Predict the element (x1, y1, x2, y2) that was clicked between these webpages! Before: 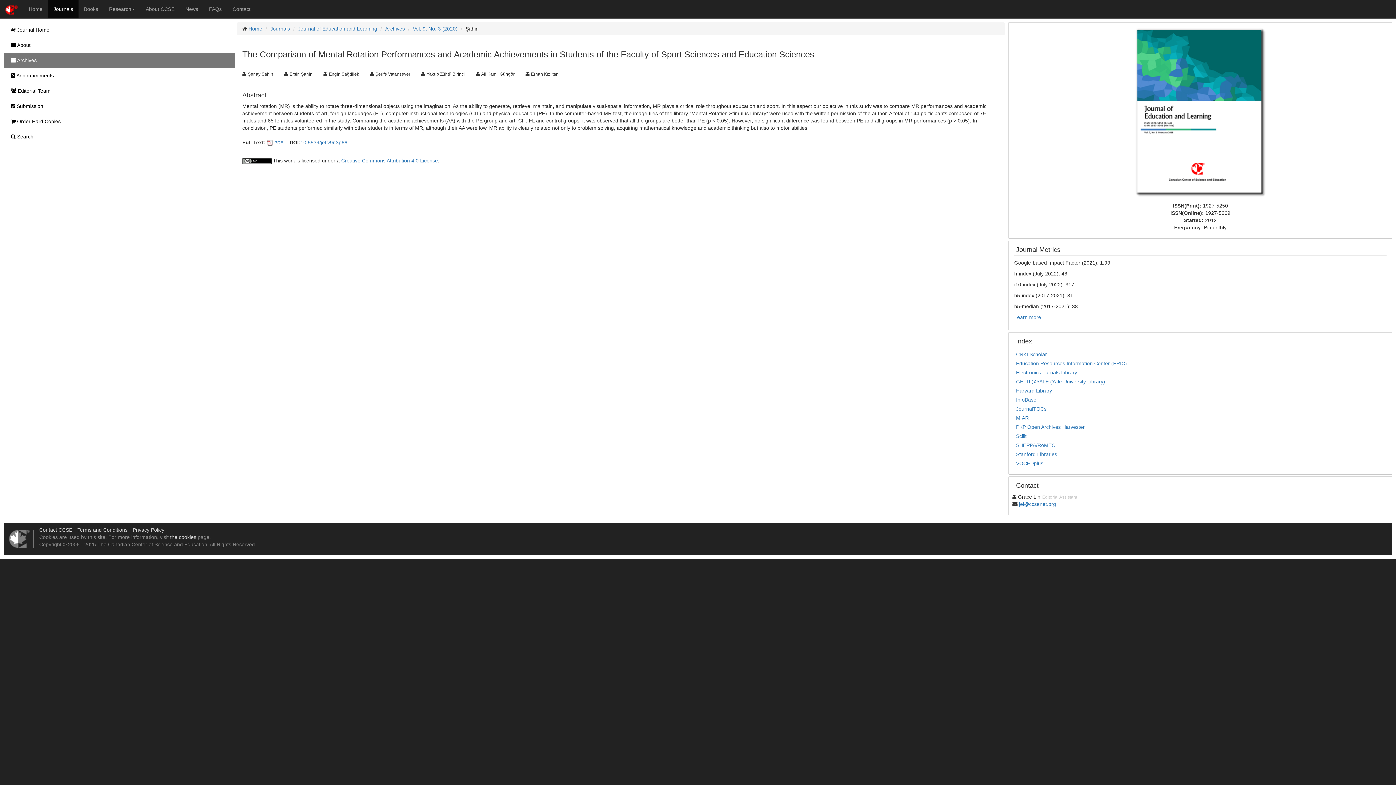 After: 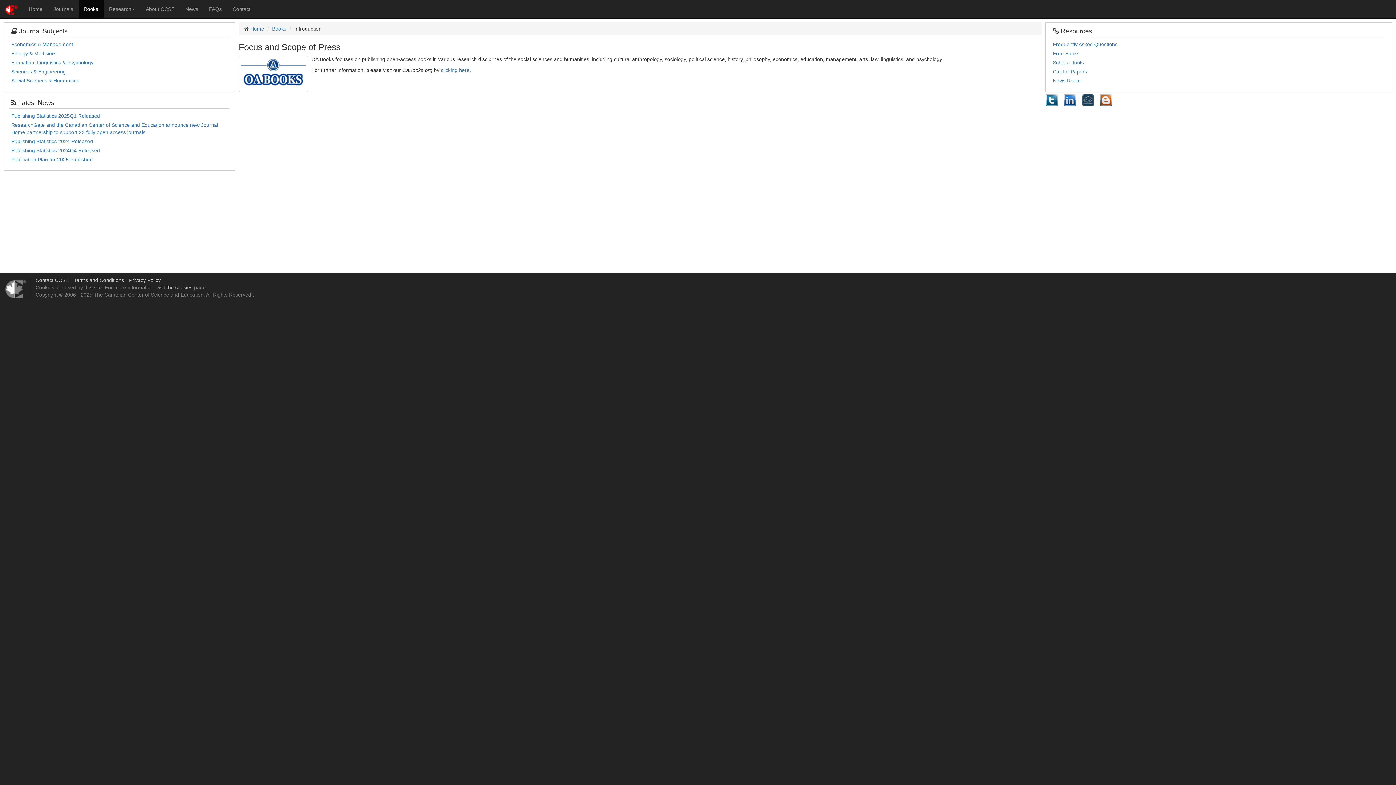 Action: label: Books bbox: (78, 0, 103, 18)